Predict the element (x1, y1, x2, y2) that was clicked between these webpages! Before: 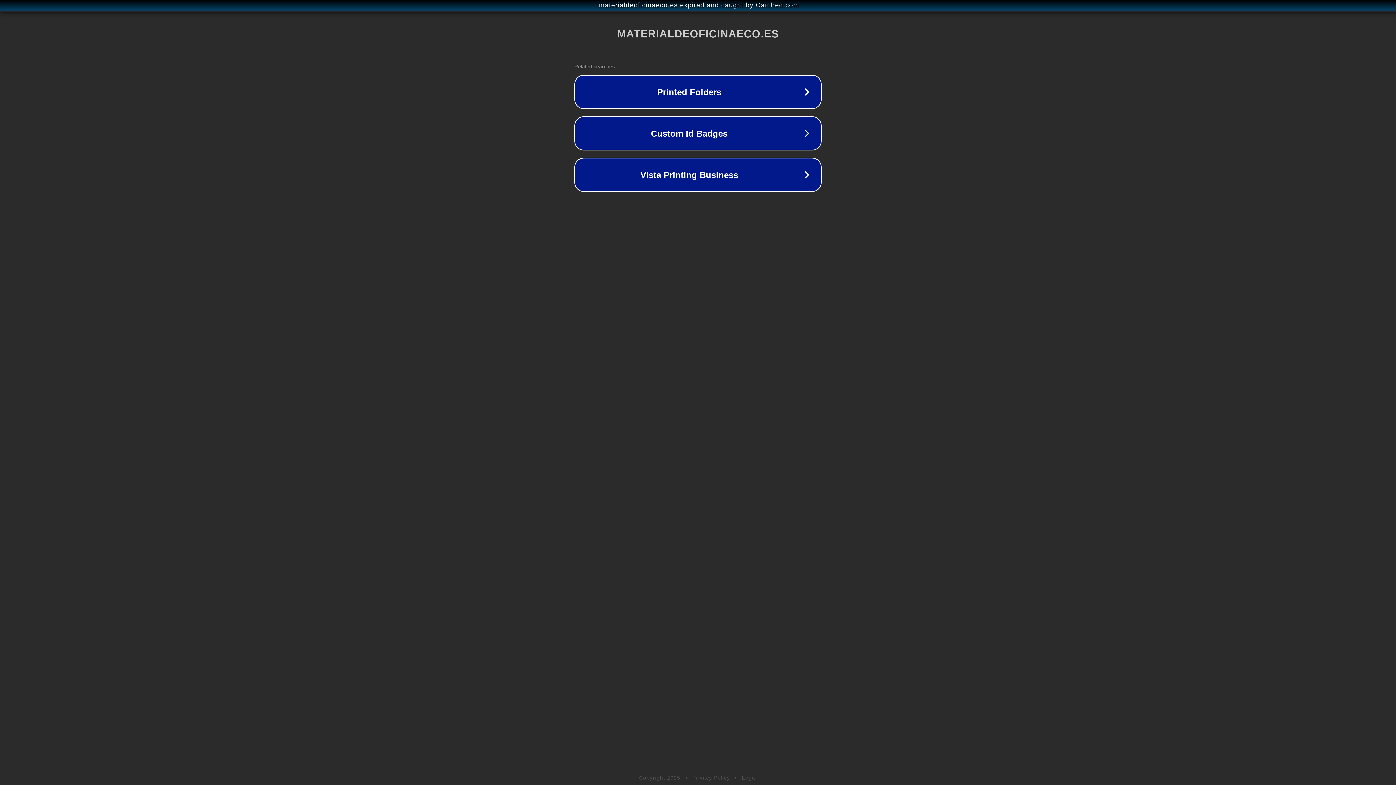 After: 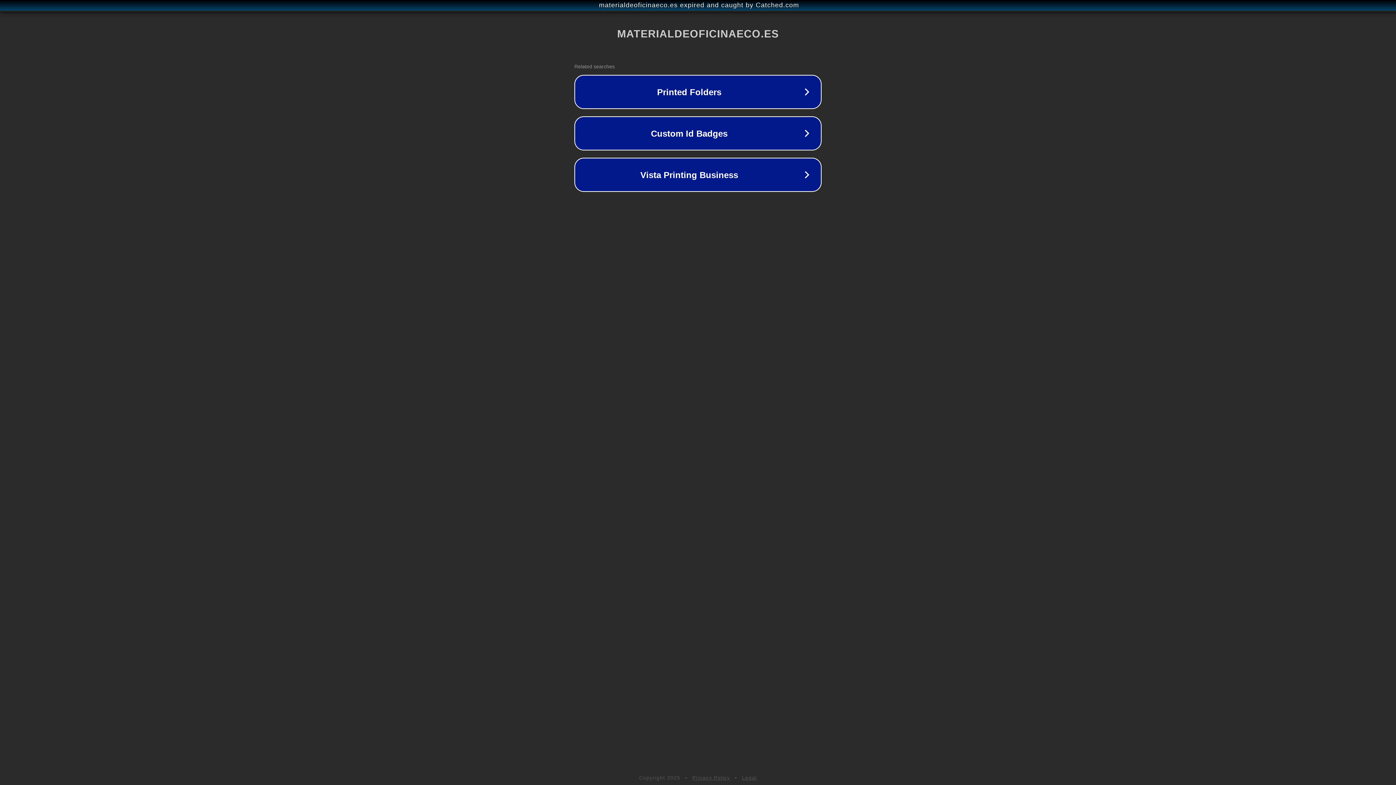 Action: label: Legal bbox: (742, 775, 757, 781)